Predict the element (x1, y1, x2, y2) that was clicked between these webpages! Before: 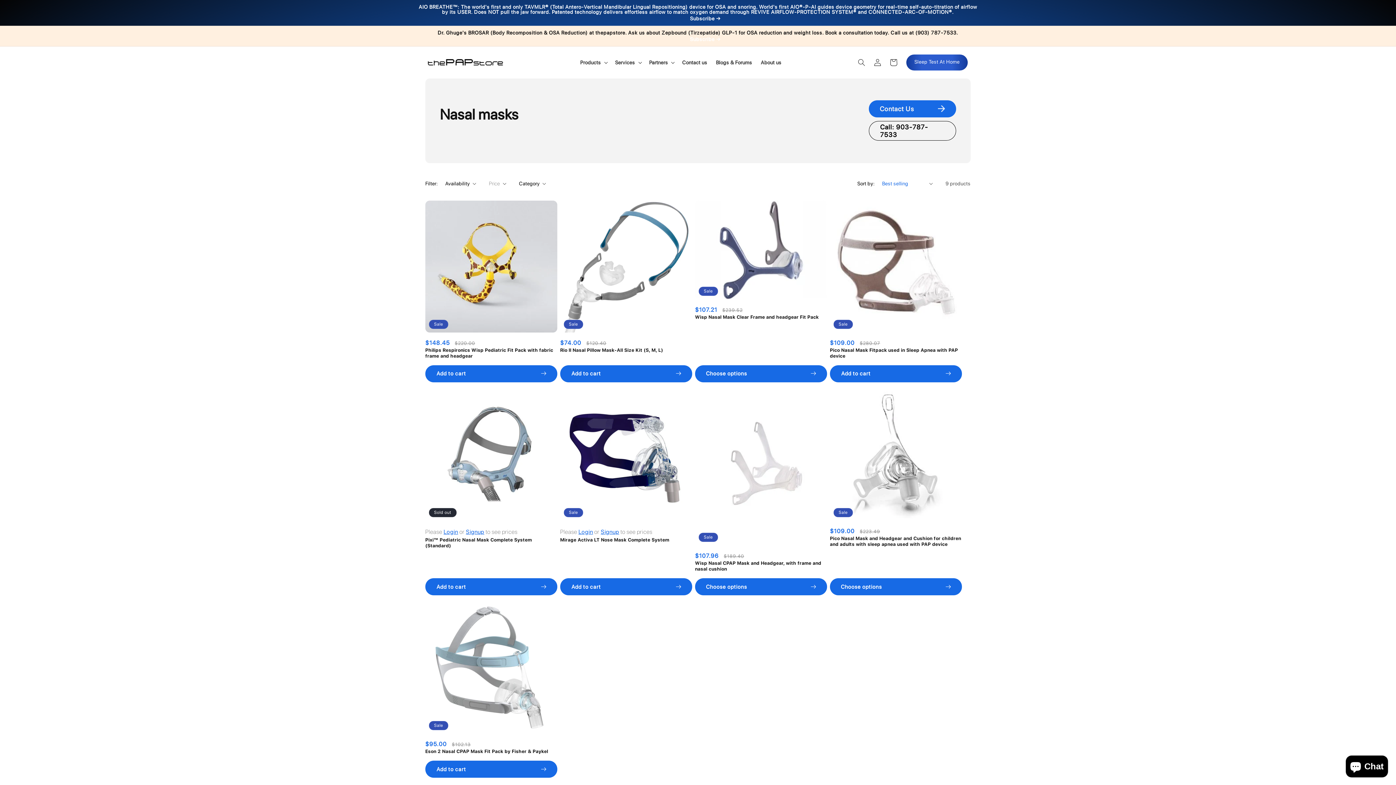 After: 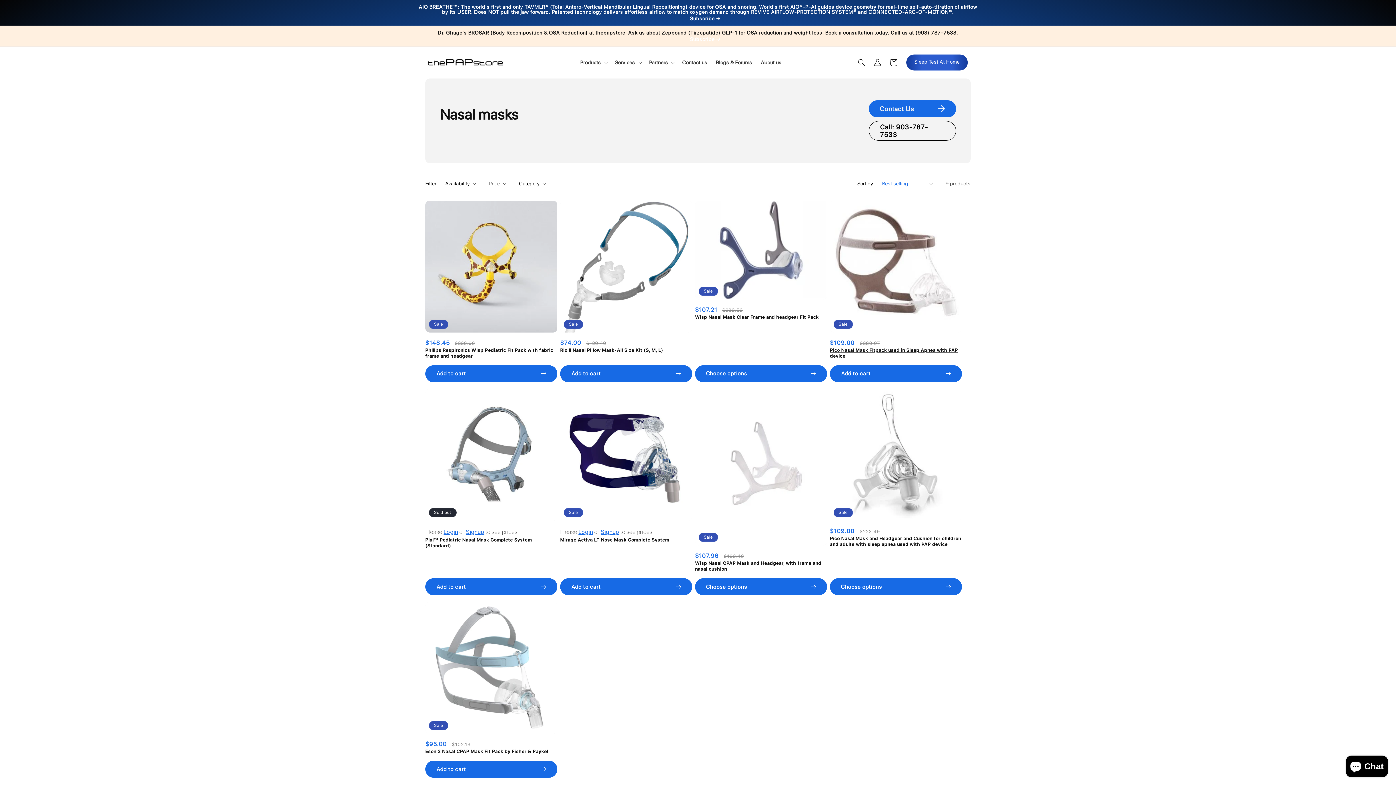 Action: bbox: (830, 365, 962, 382) label: Add to cart